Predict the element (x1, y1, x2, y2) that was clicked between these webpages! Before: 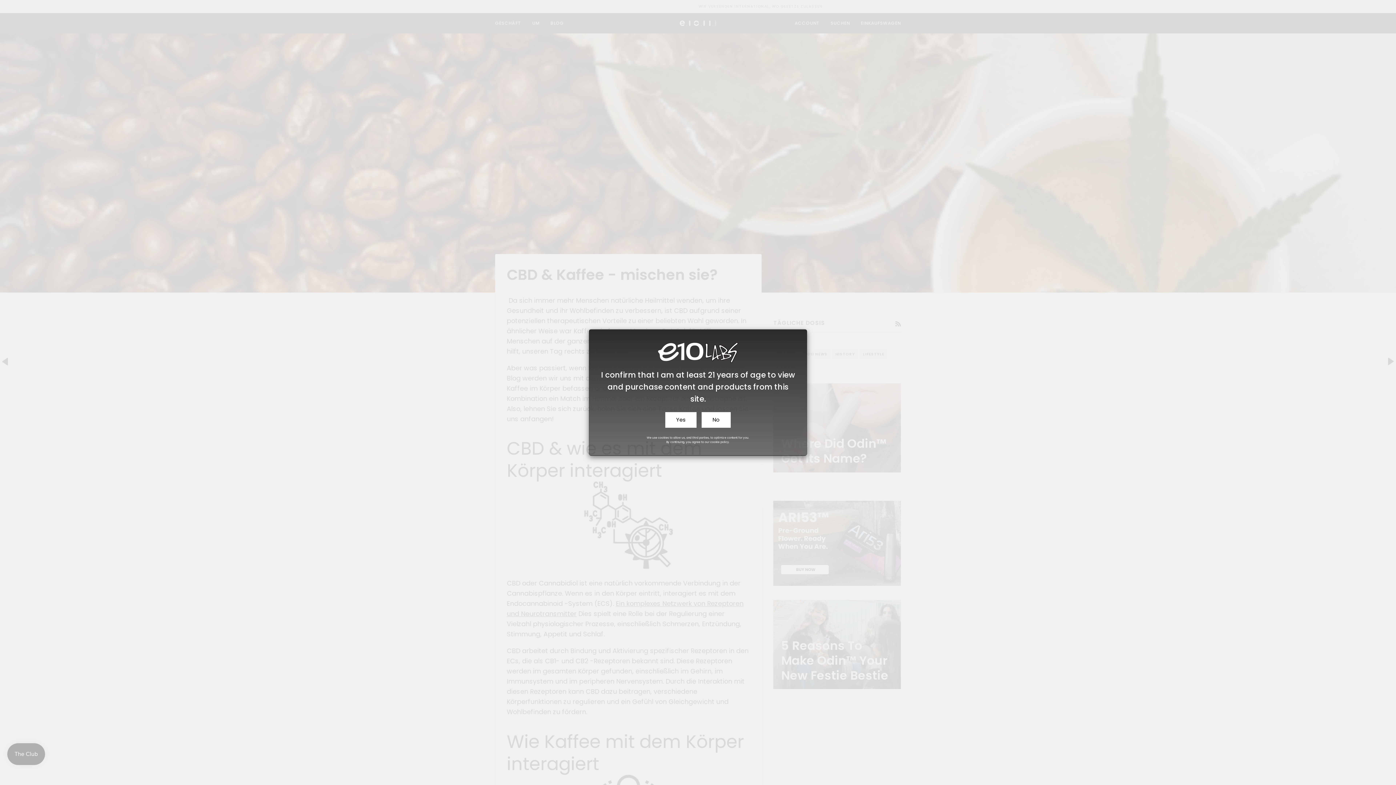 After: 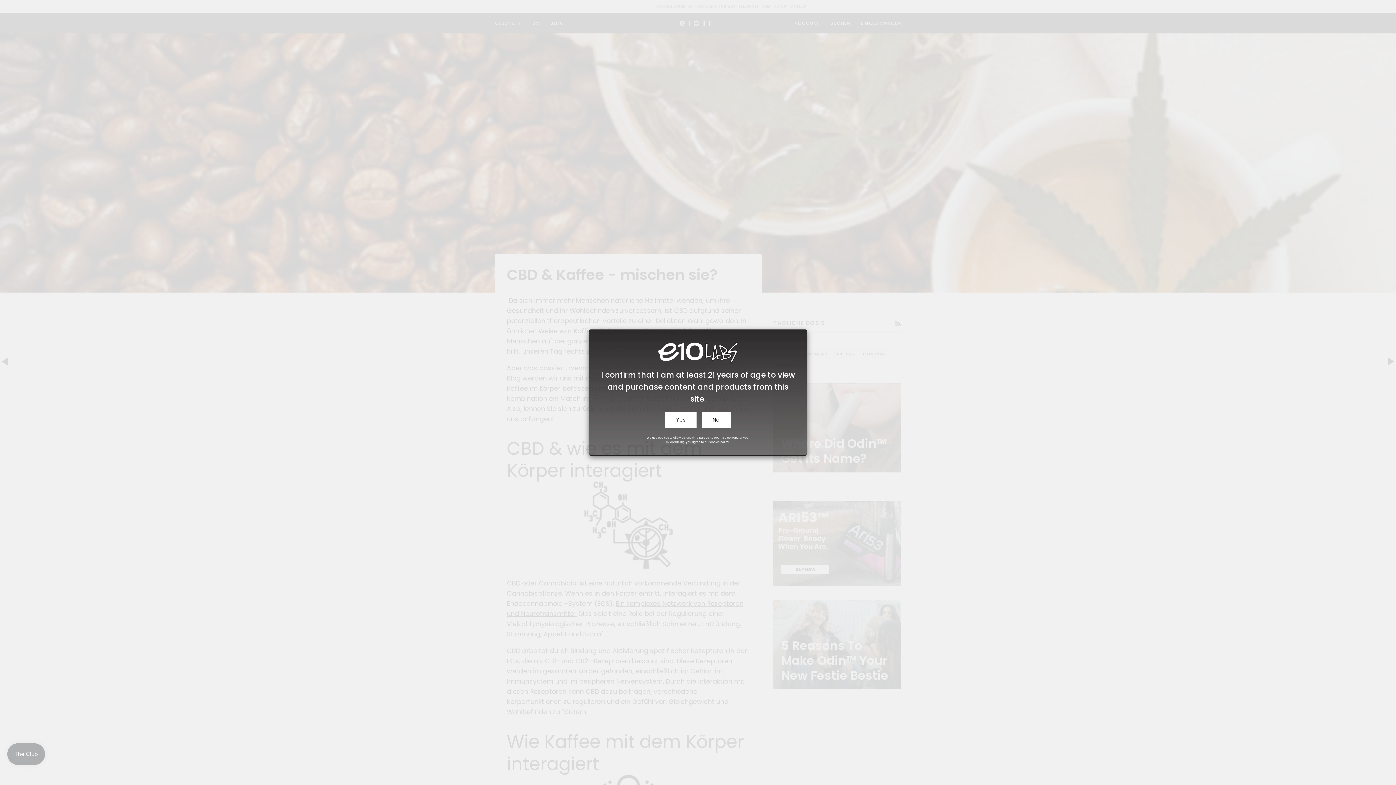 Action: bbox: (710, 440, 729, 444) label: cookie policy